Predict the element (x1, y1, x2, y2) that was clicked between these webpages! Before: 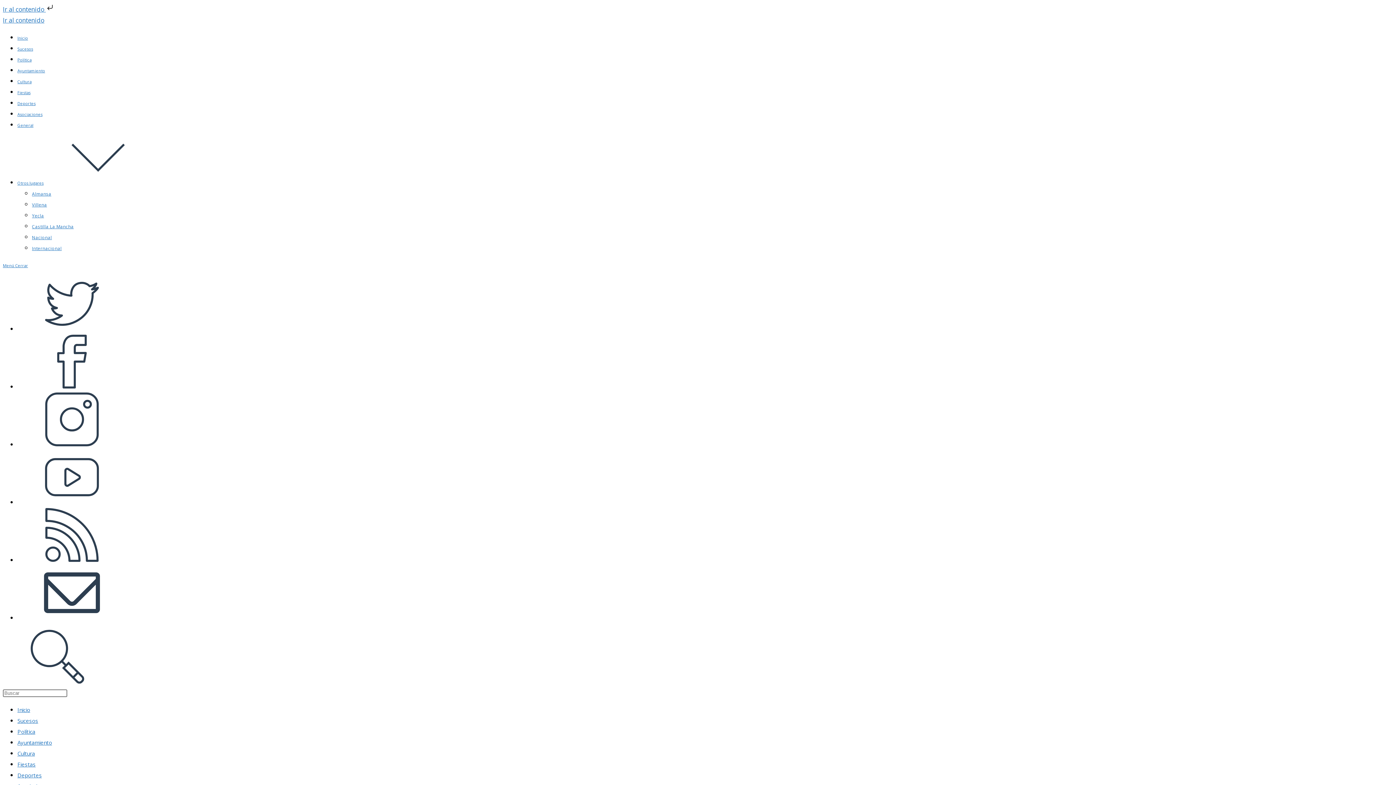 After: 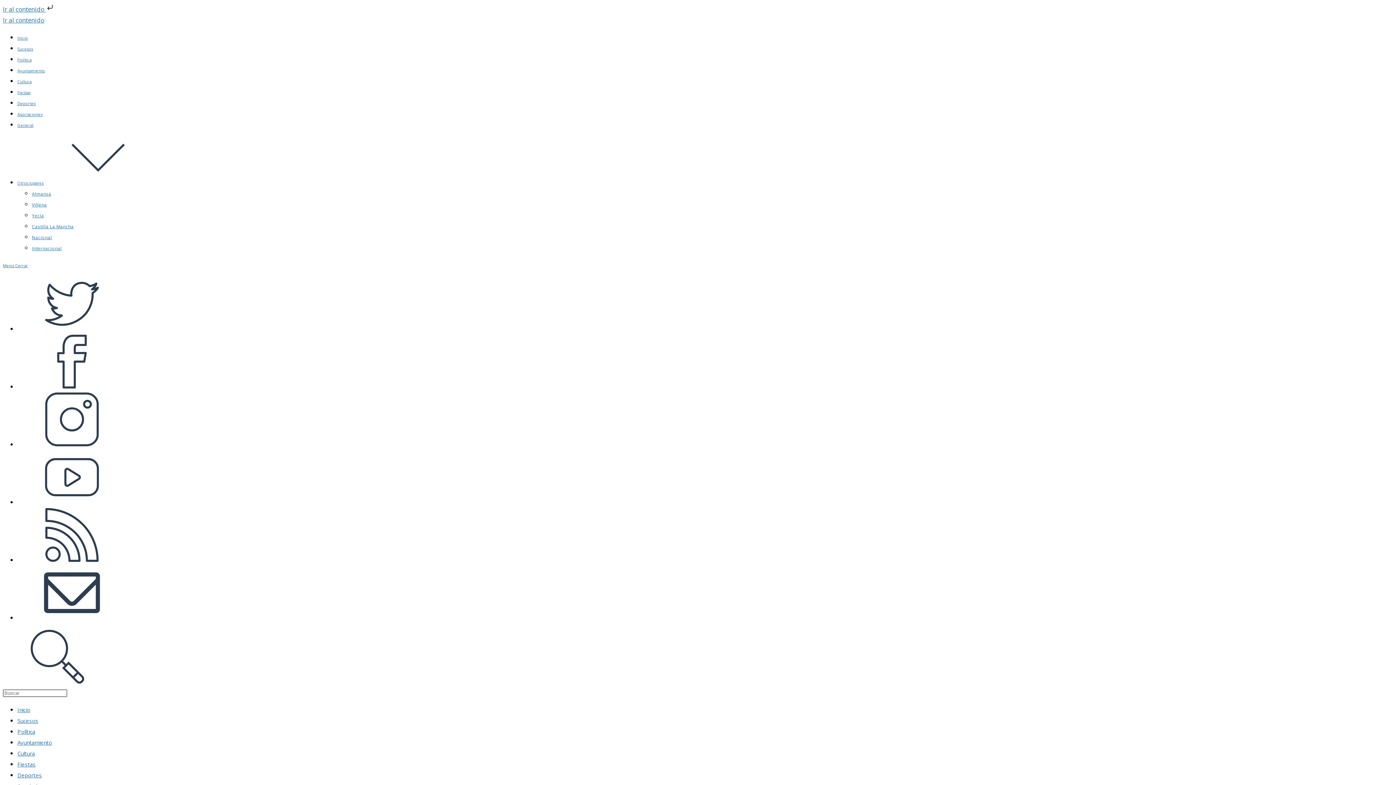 Action: label: Cultura bbox: (17, 750, 34, 757)